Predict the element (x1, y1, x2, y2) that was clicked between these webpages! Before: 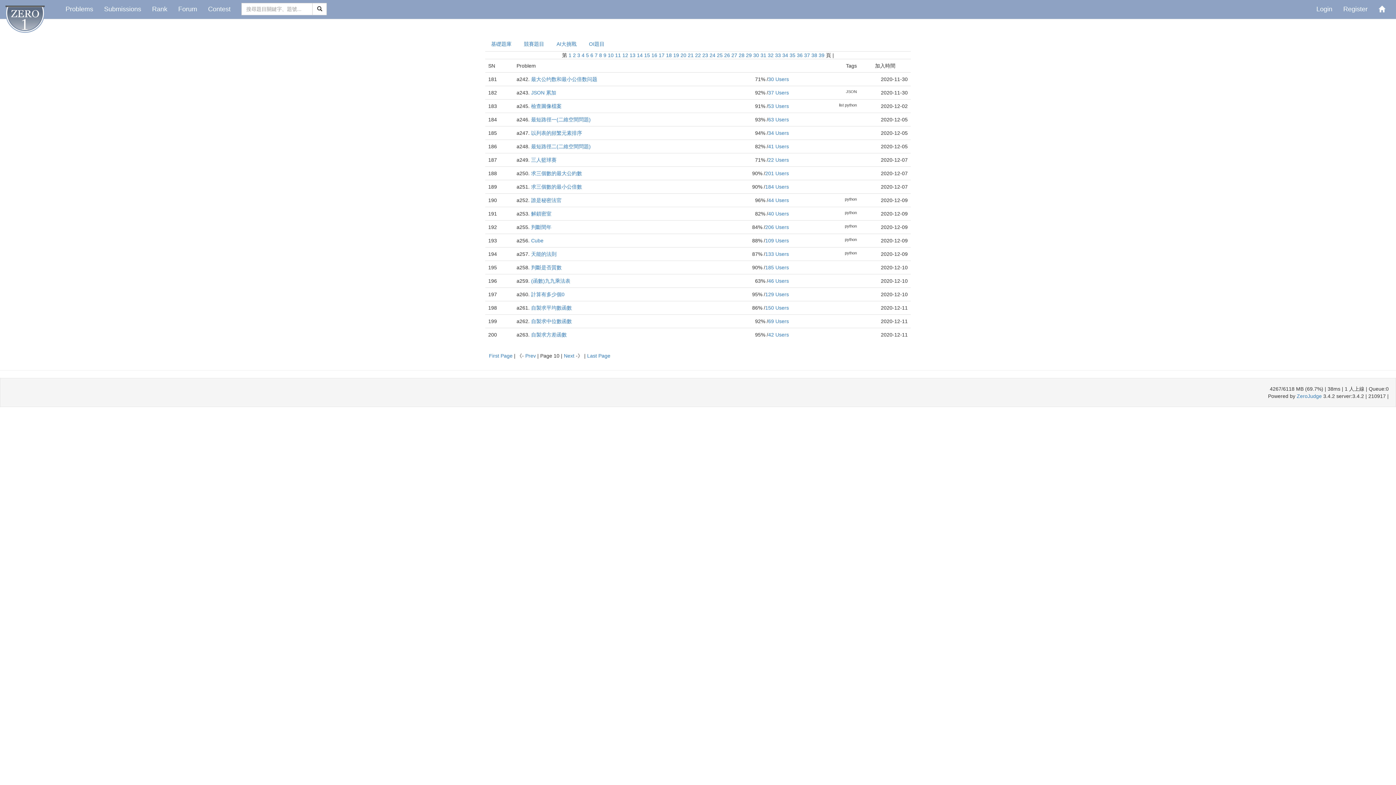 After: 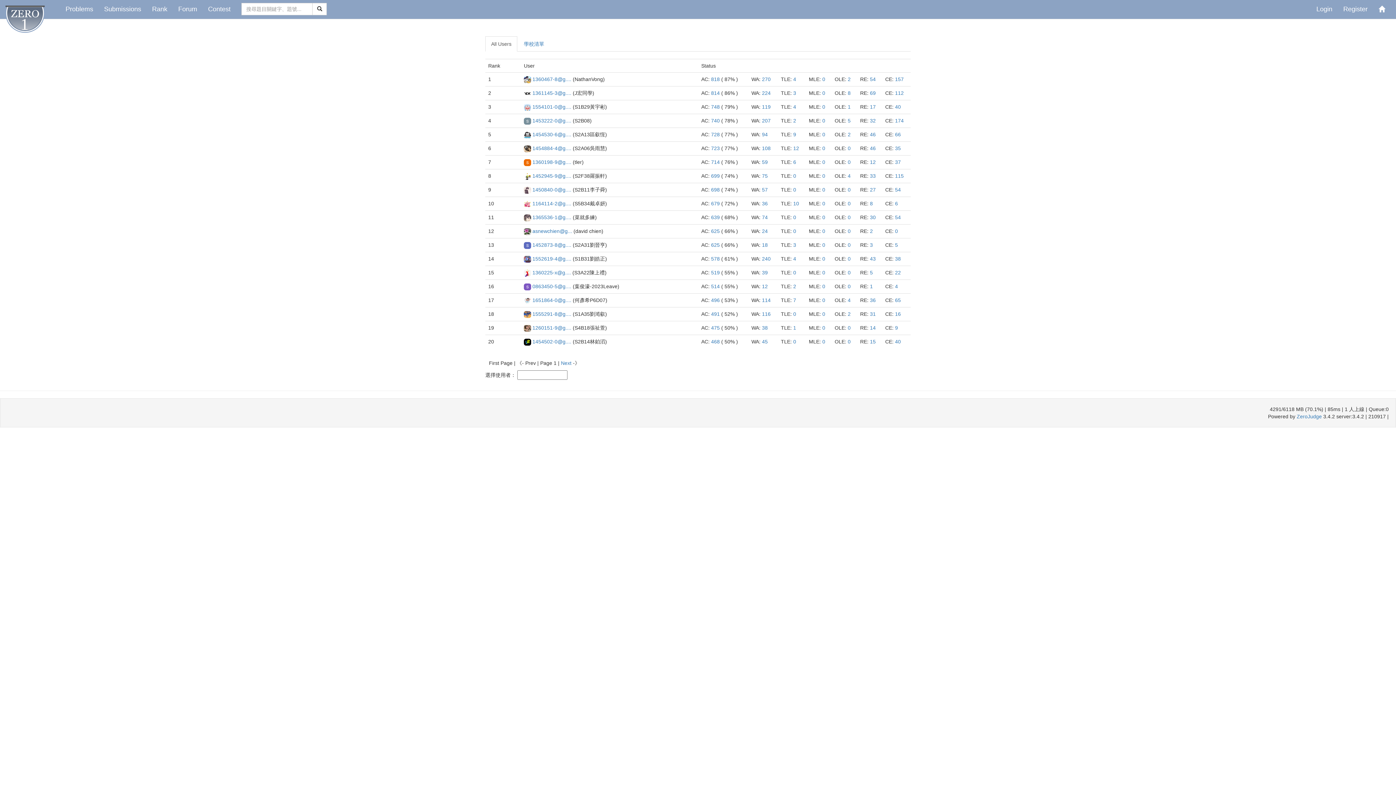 Action: bbox: (146, 0, 172, 18) label: Rank